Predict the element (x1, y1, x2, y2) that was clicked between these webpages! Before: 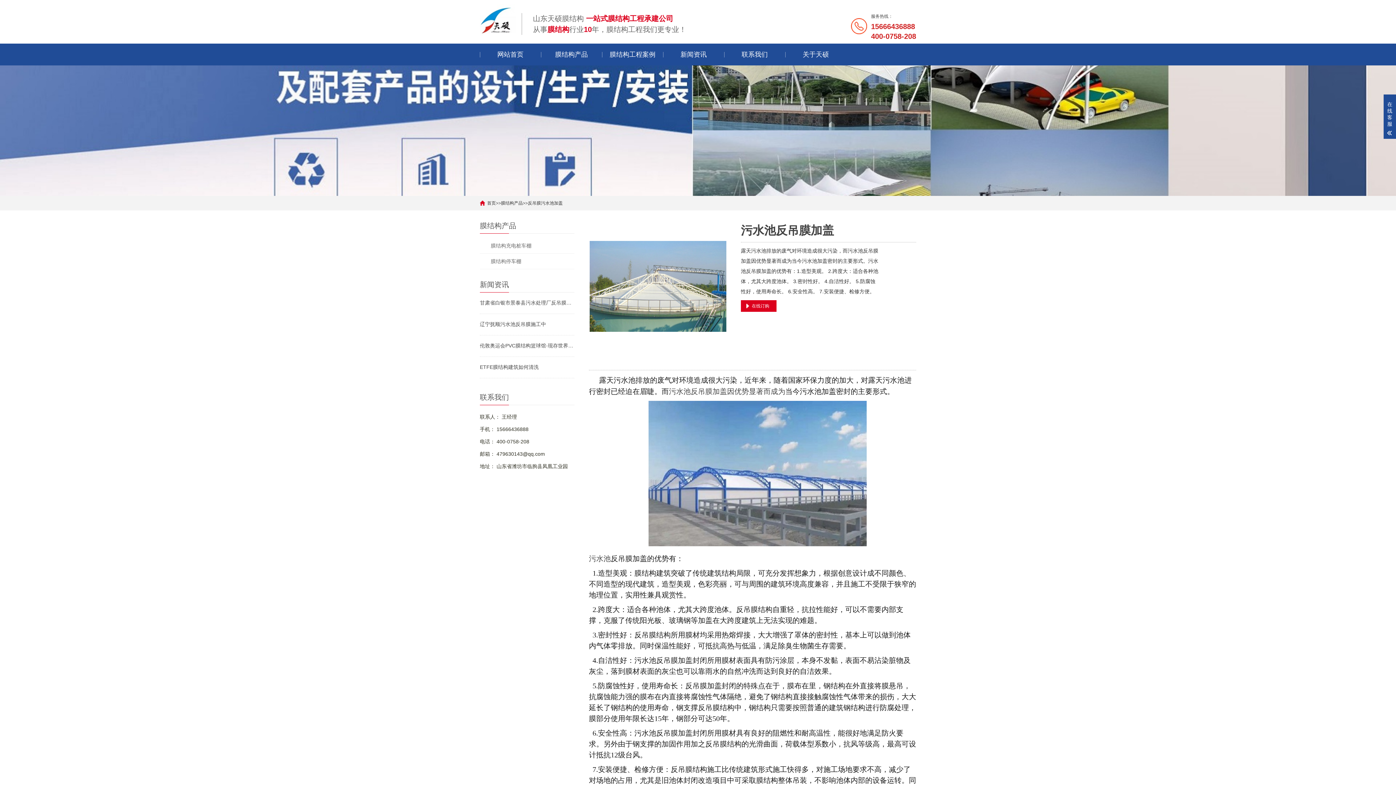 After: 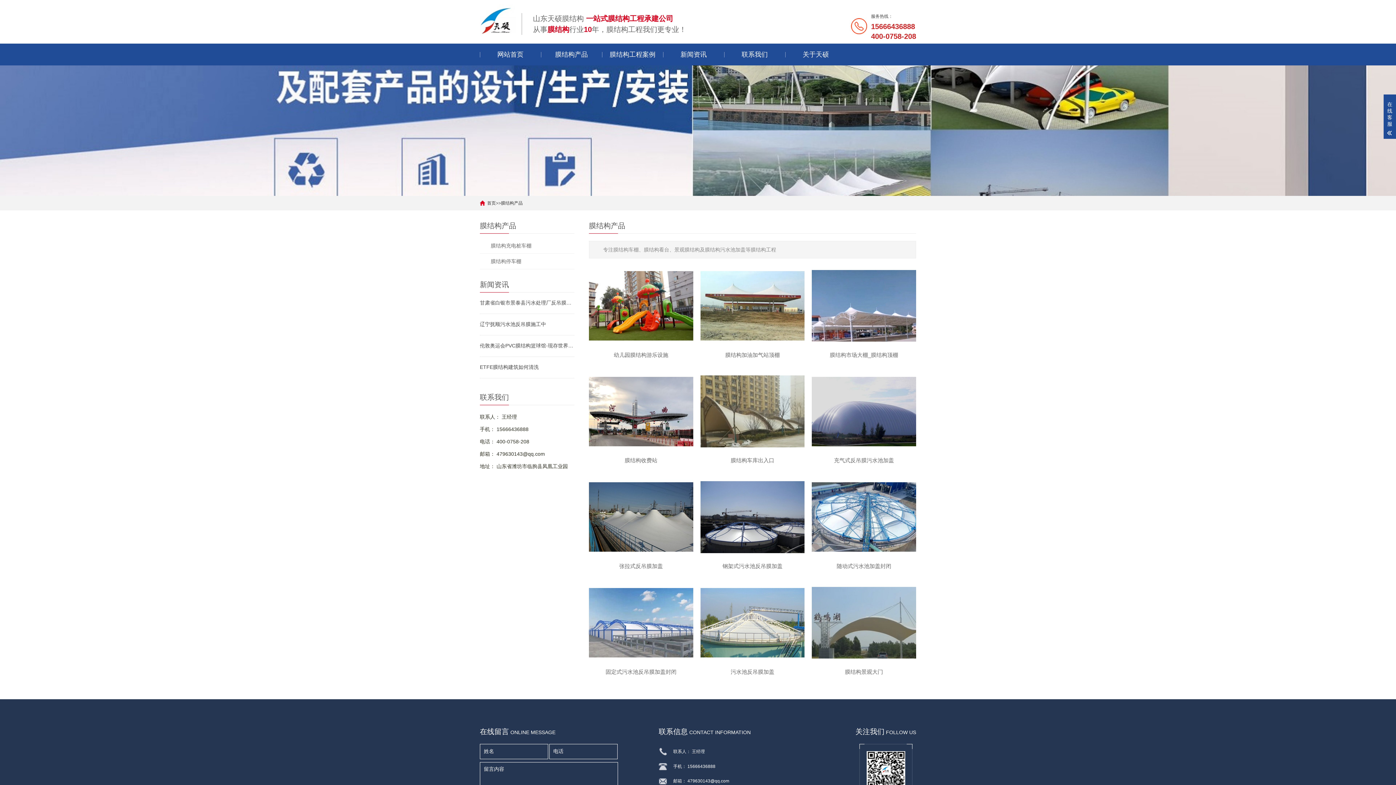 Action: bbox: (541, 43, 602, 65) label: 膜结构产品